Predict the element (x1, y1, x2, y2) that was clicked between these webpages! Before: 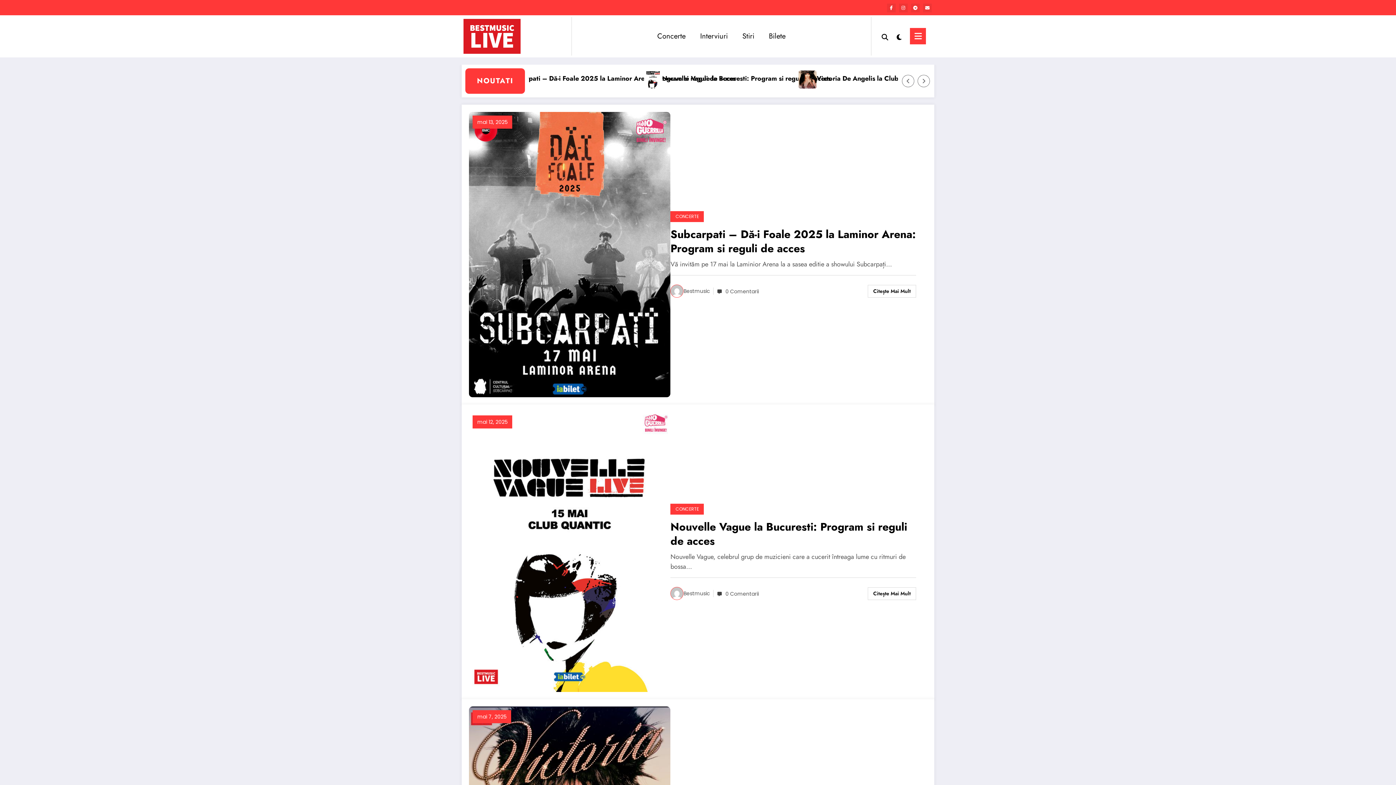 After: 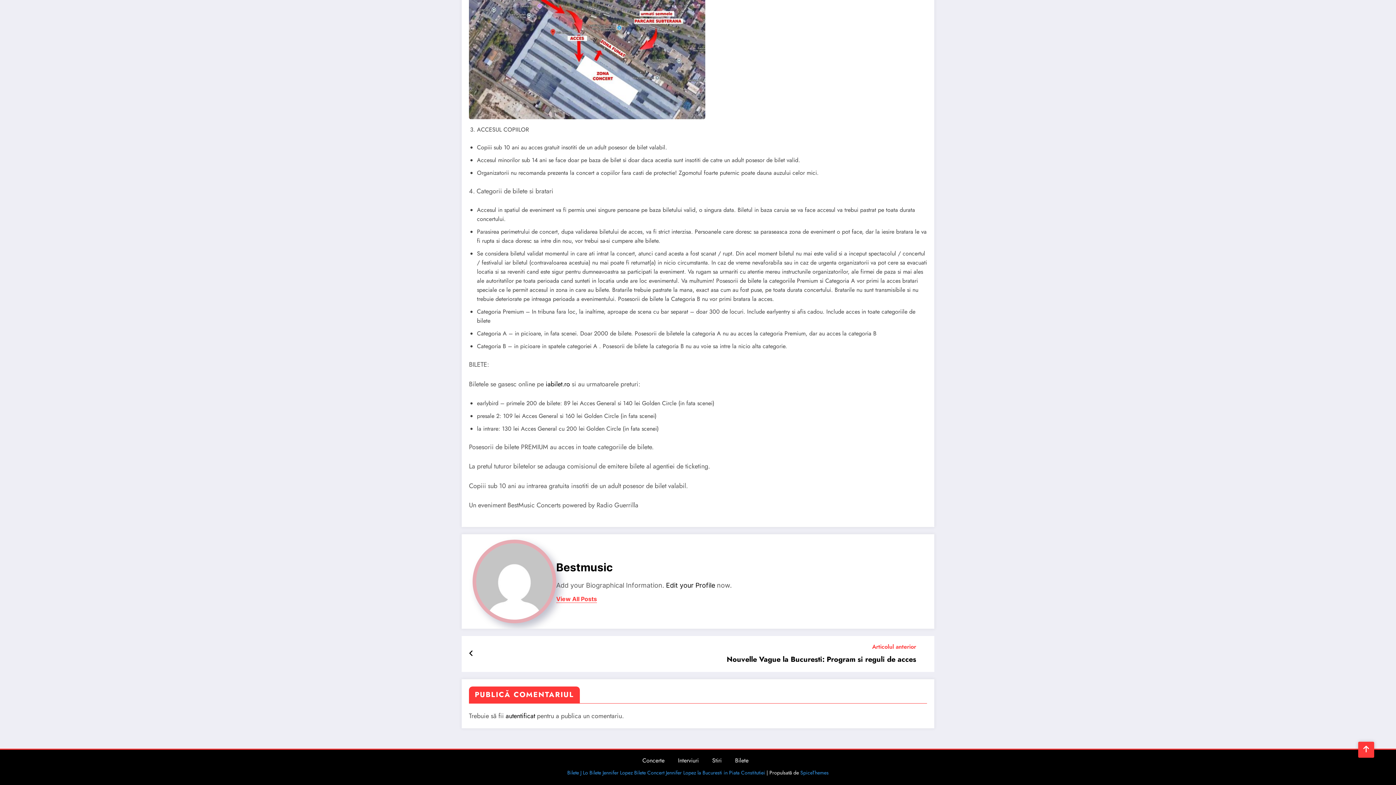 Action: bbox: (725, 287, 759, 295) label: 0 Comentarii